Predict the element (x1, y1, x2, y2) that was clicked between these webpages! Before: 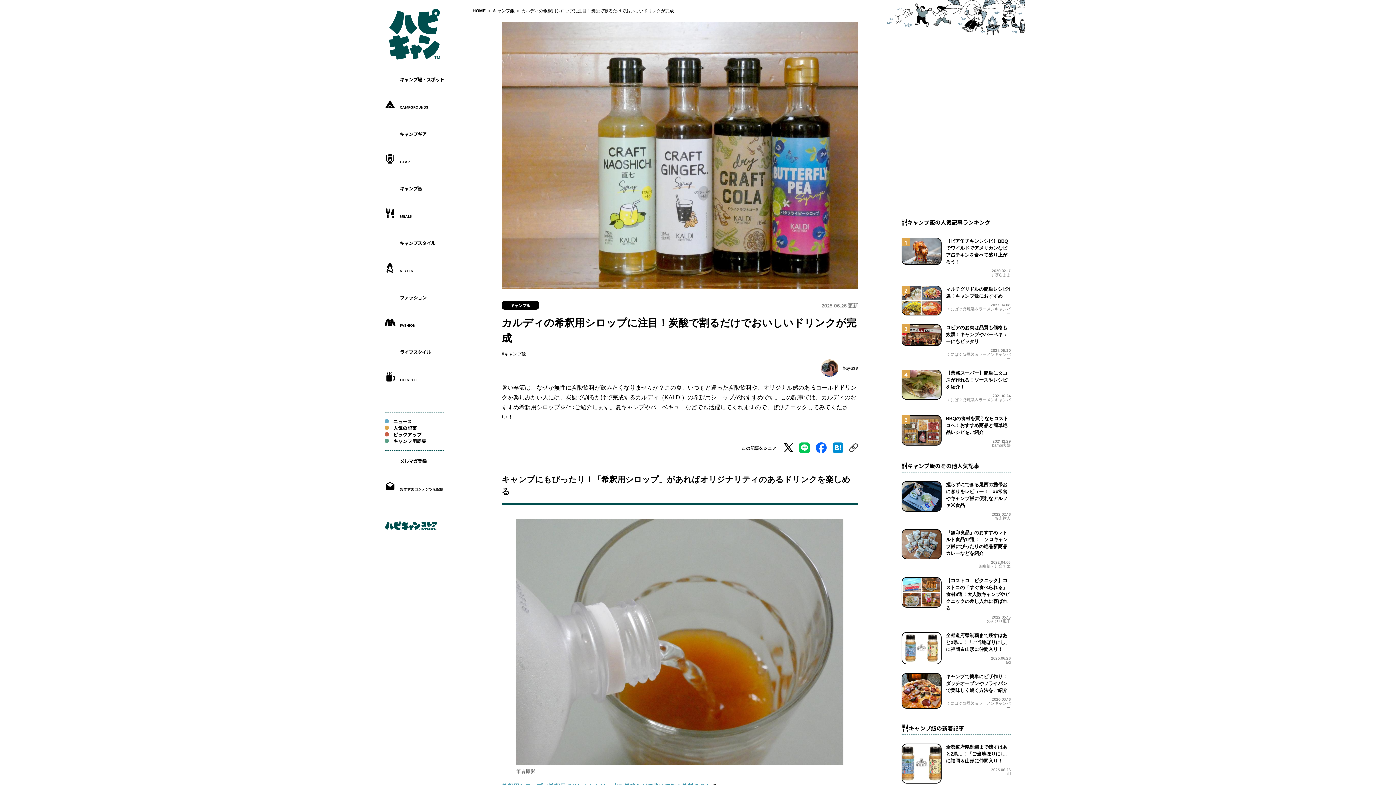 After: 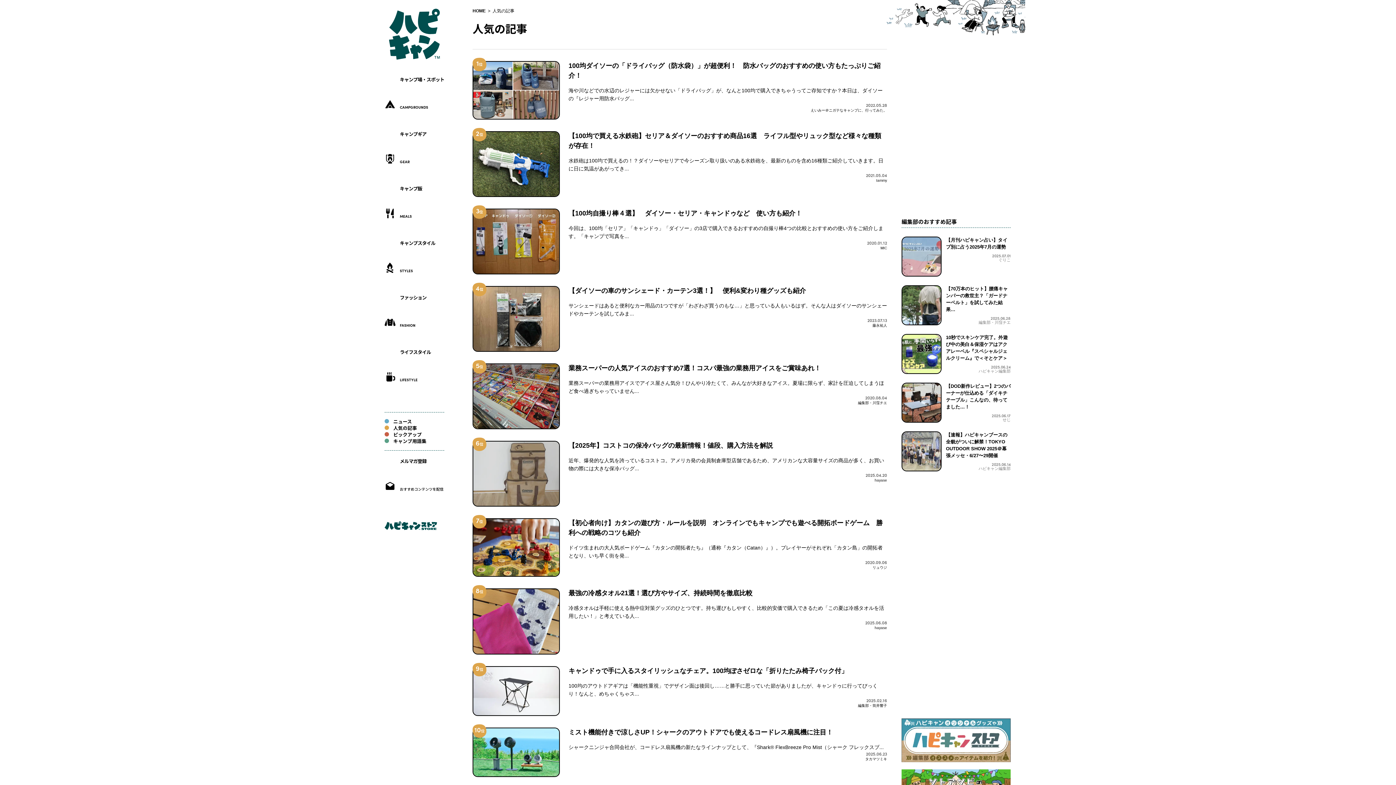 Action: bbox: (384, 425, 417, 431) label: 人気の記事